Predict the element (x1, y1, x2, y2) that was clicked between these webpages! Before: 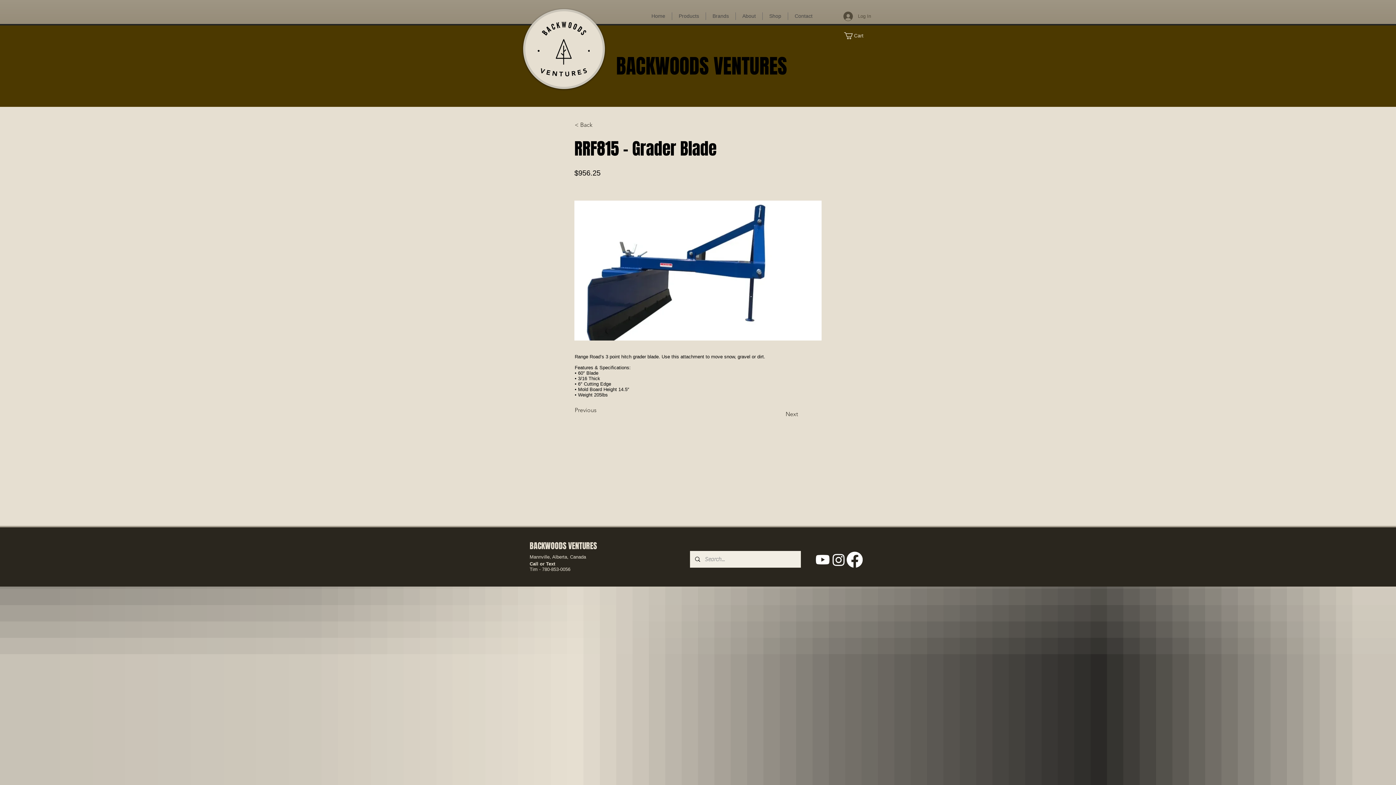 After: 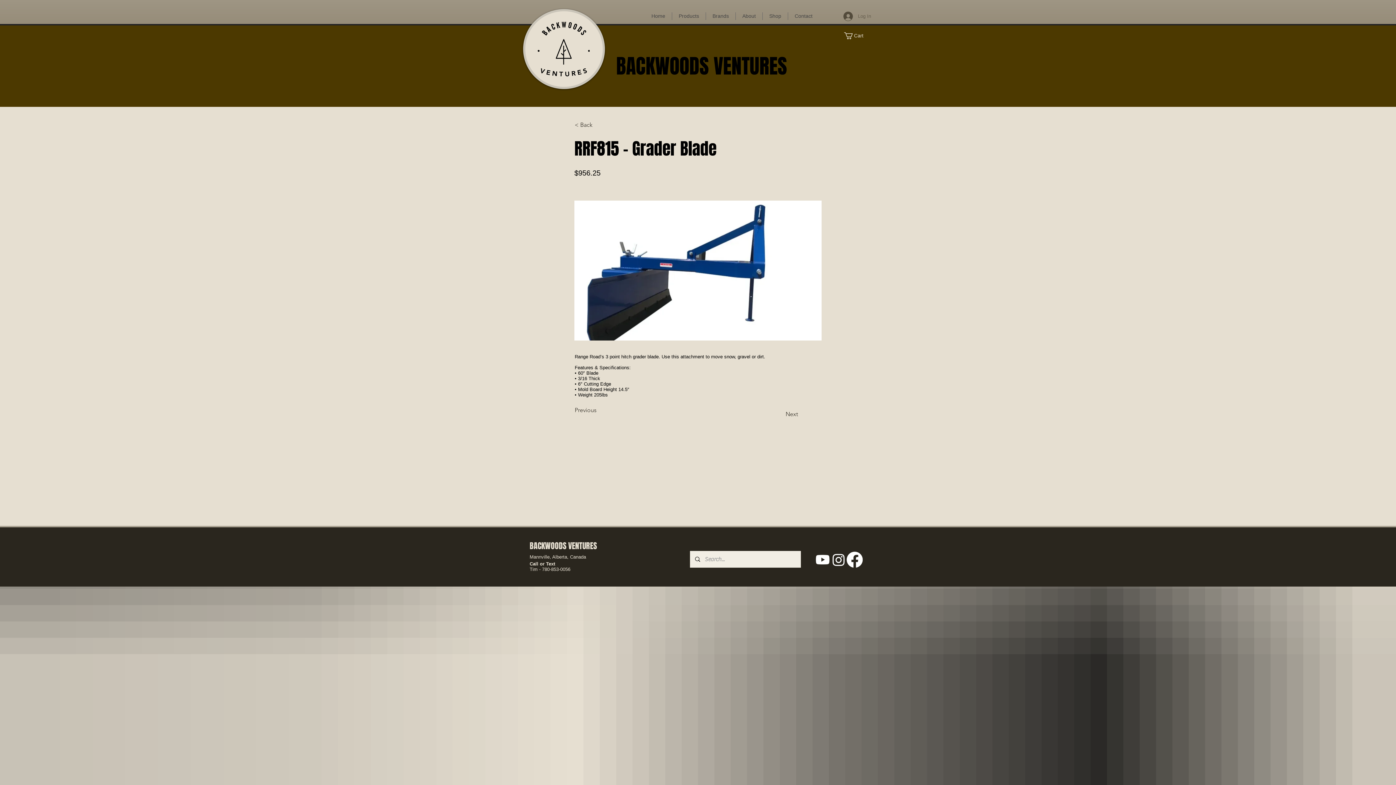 Action: label: Log In bbox: (838, 9, 876, 23)